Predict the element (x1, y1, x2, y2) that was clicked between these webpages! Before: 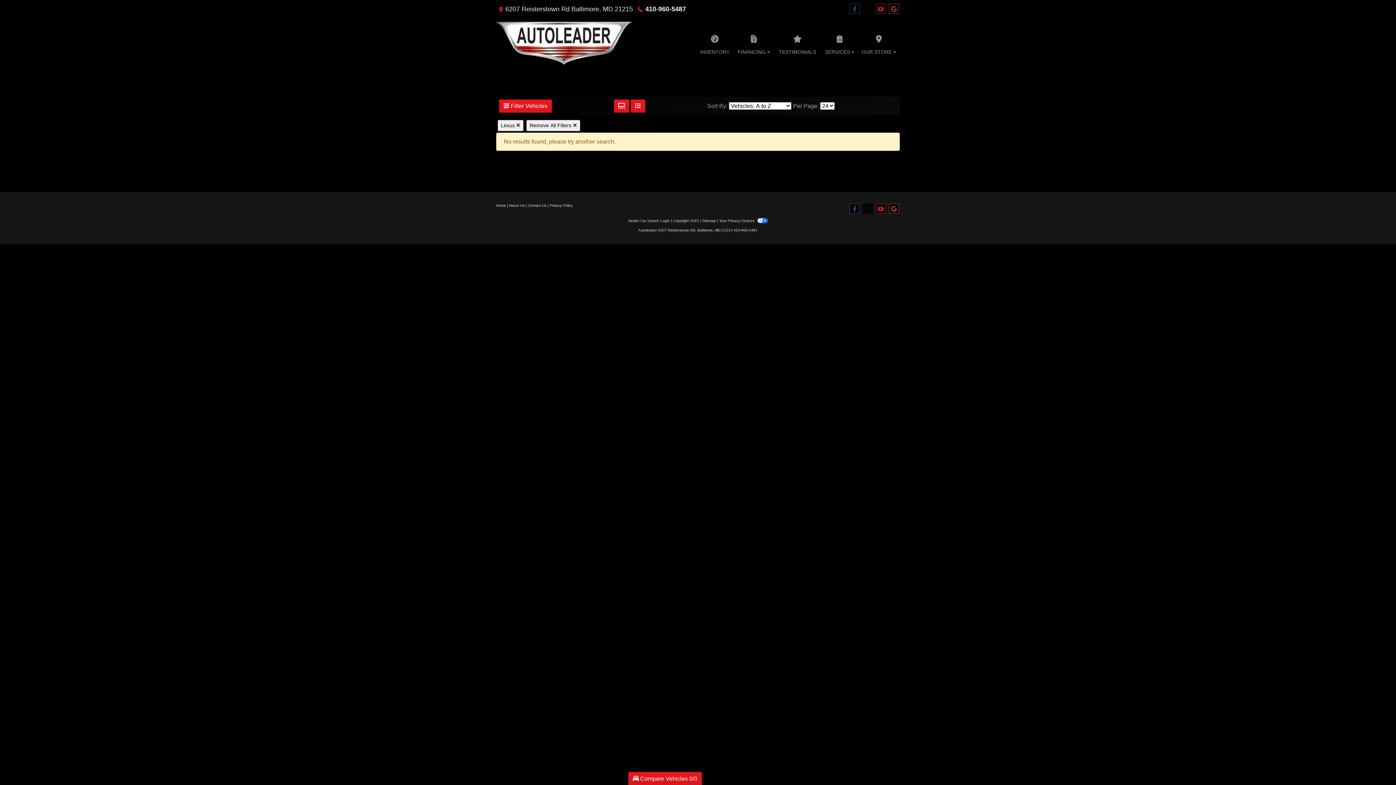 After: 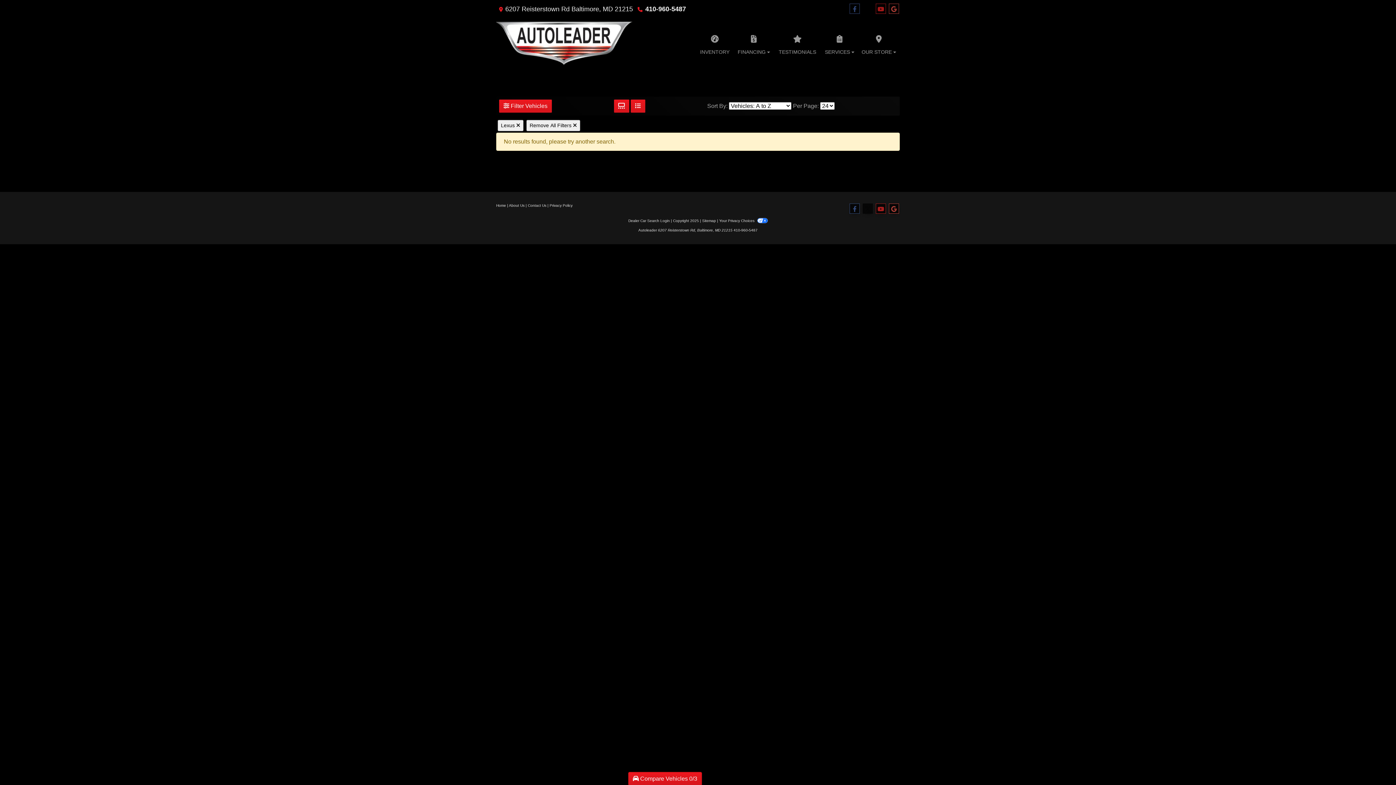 Action: label: 410-960-5487 bbox: (645, 5, 686, 12)